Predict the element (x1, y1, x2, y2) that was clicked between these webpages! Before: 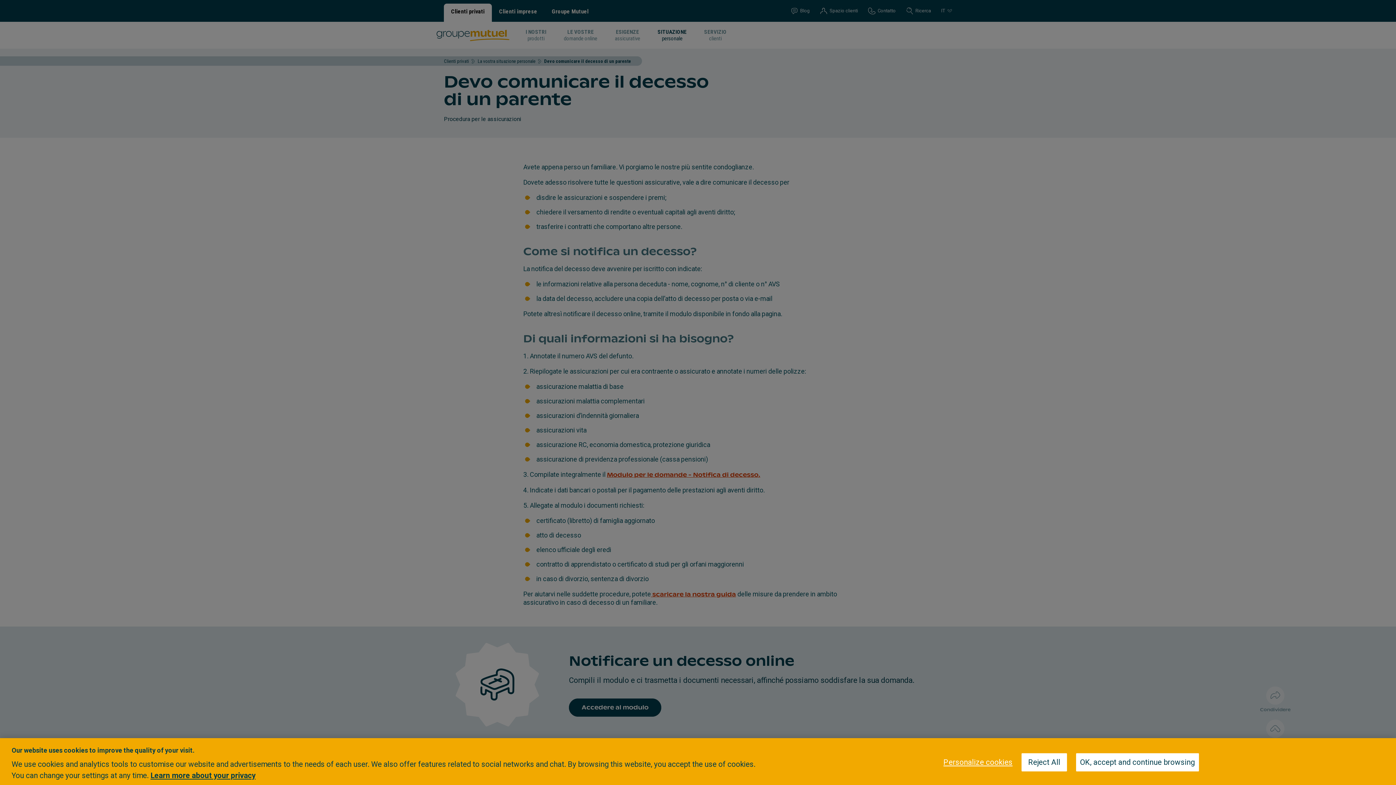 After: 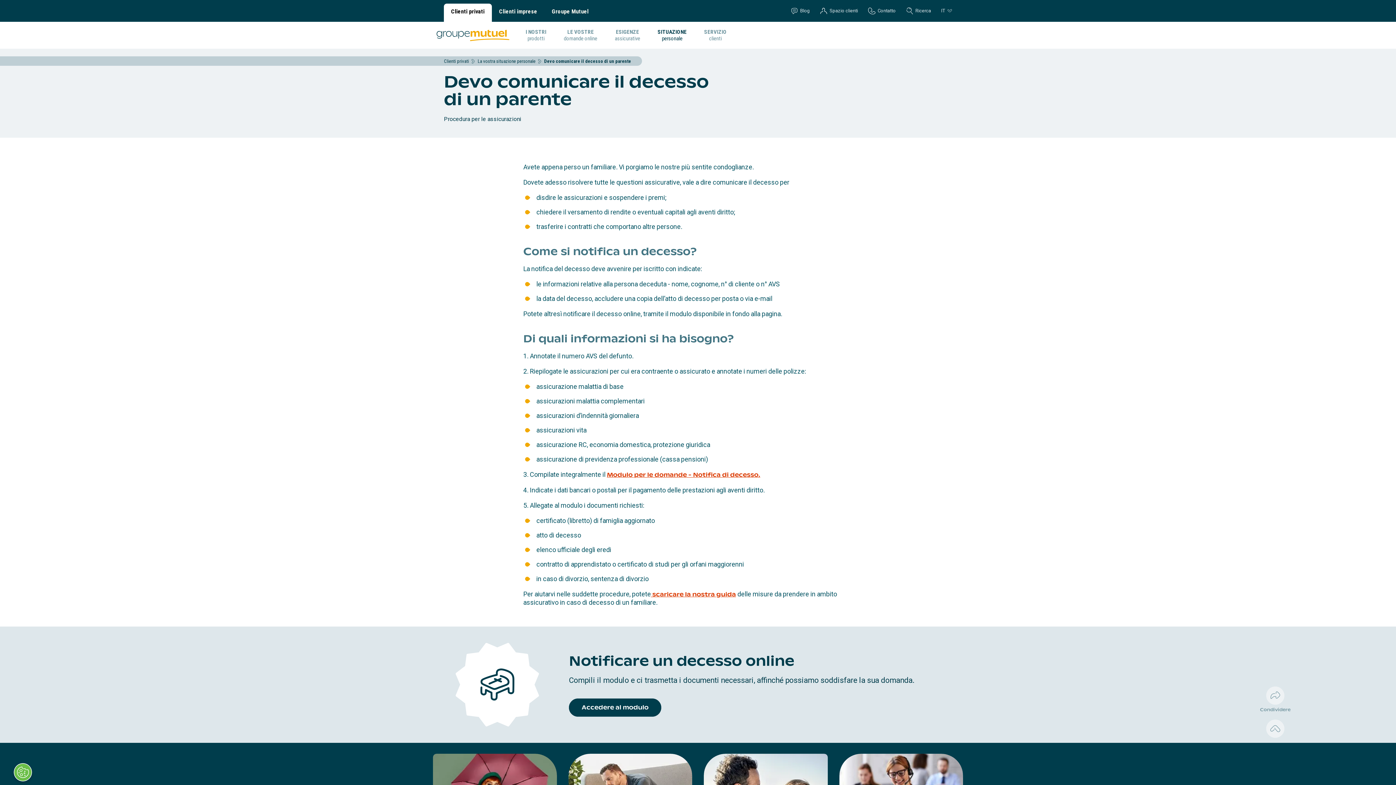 Action: label: Reject All bbox: (1021, 753, 1067, 771)